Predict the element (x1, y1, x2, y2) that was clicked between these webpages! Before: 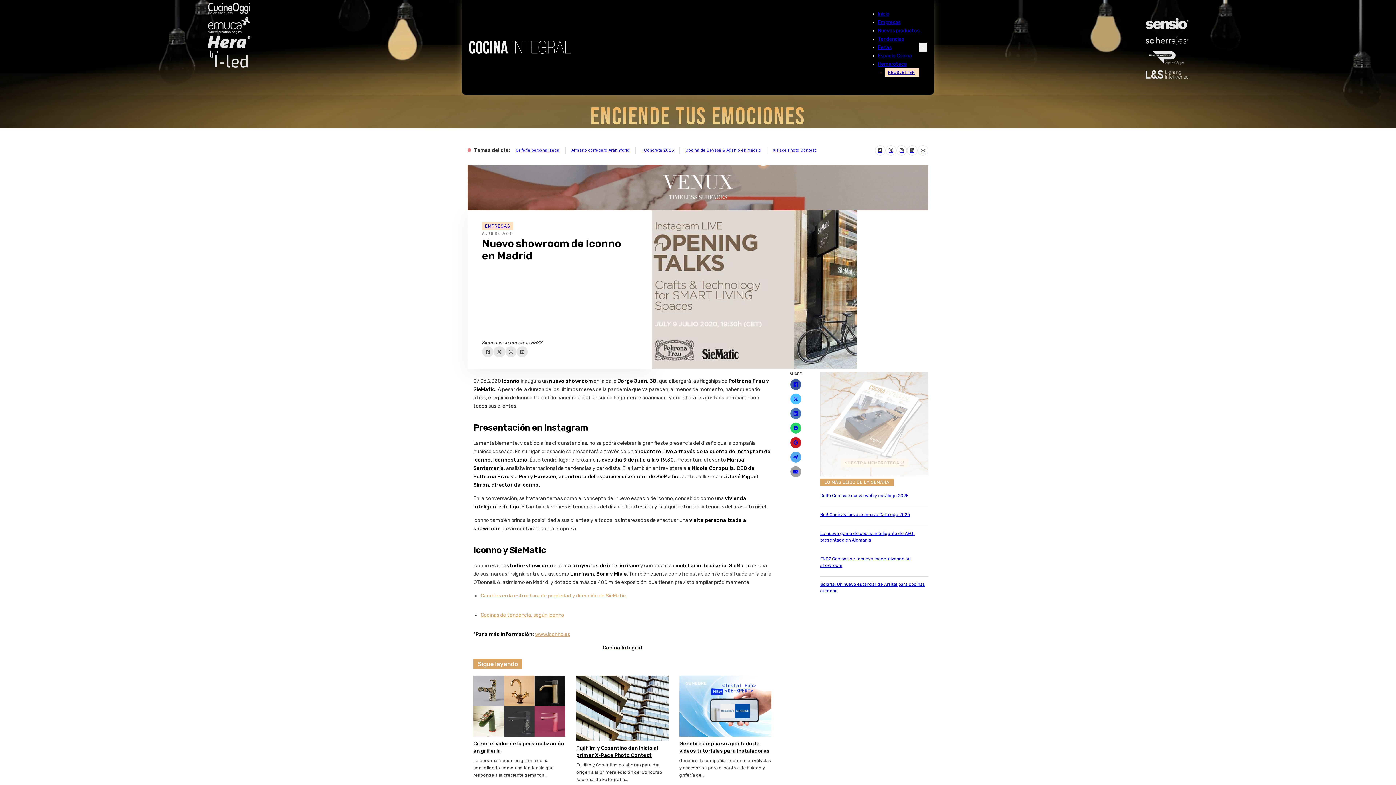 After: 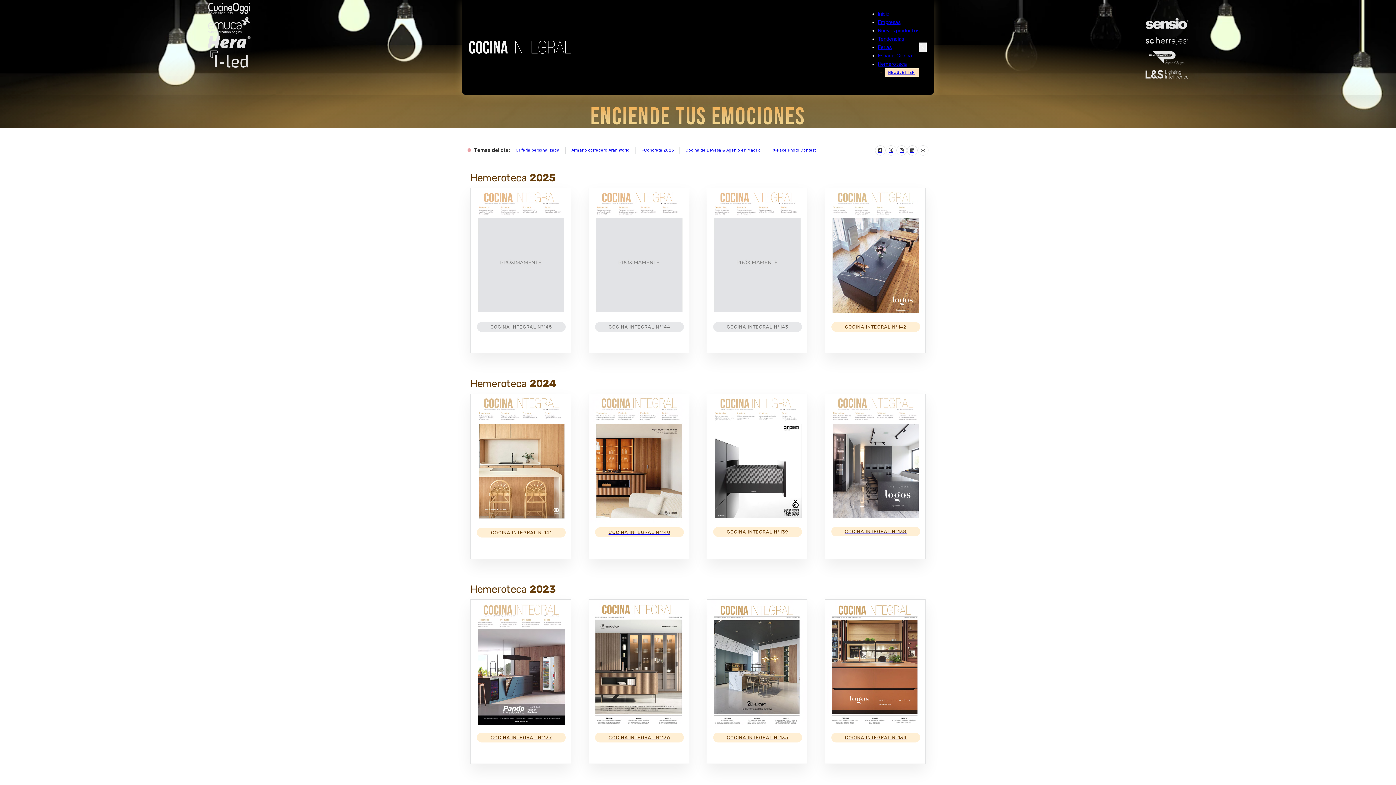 Action: bbox: (826, 380, 922, 458)